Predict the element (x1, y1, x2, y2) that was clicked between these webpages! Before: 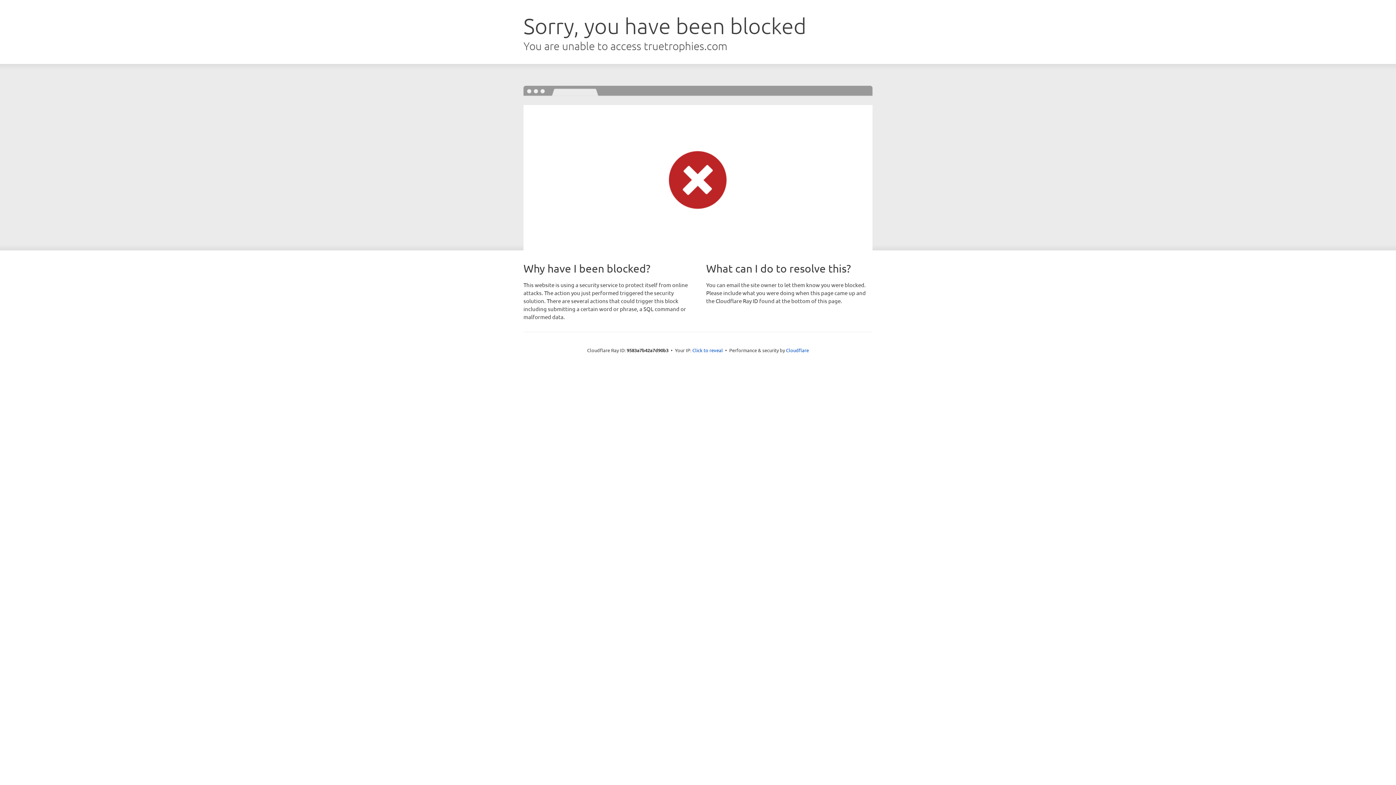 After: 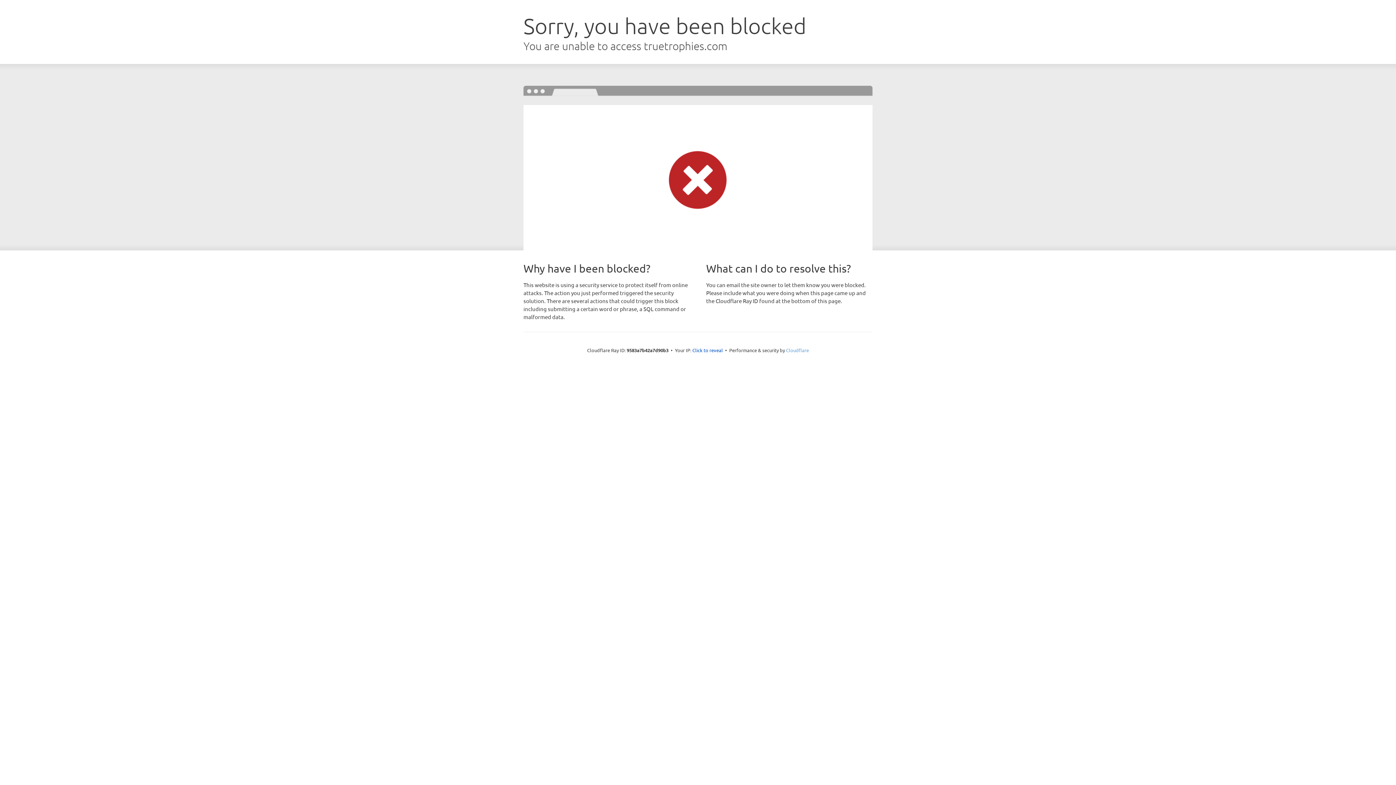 Action: bbox: (786, 347, 809, 353) label: Cloudflare